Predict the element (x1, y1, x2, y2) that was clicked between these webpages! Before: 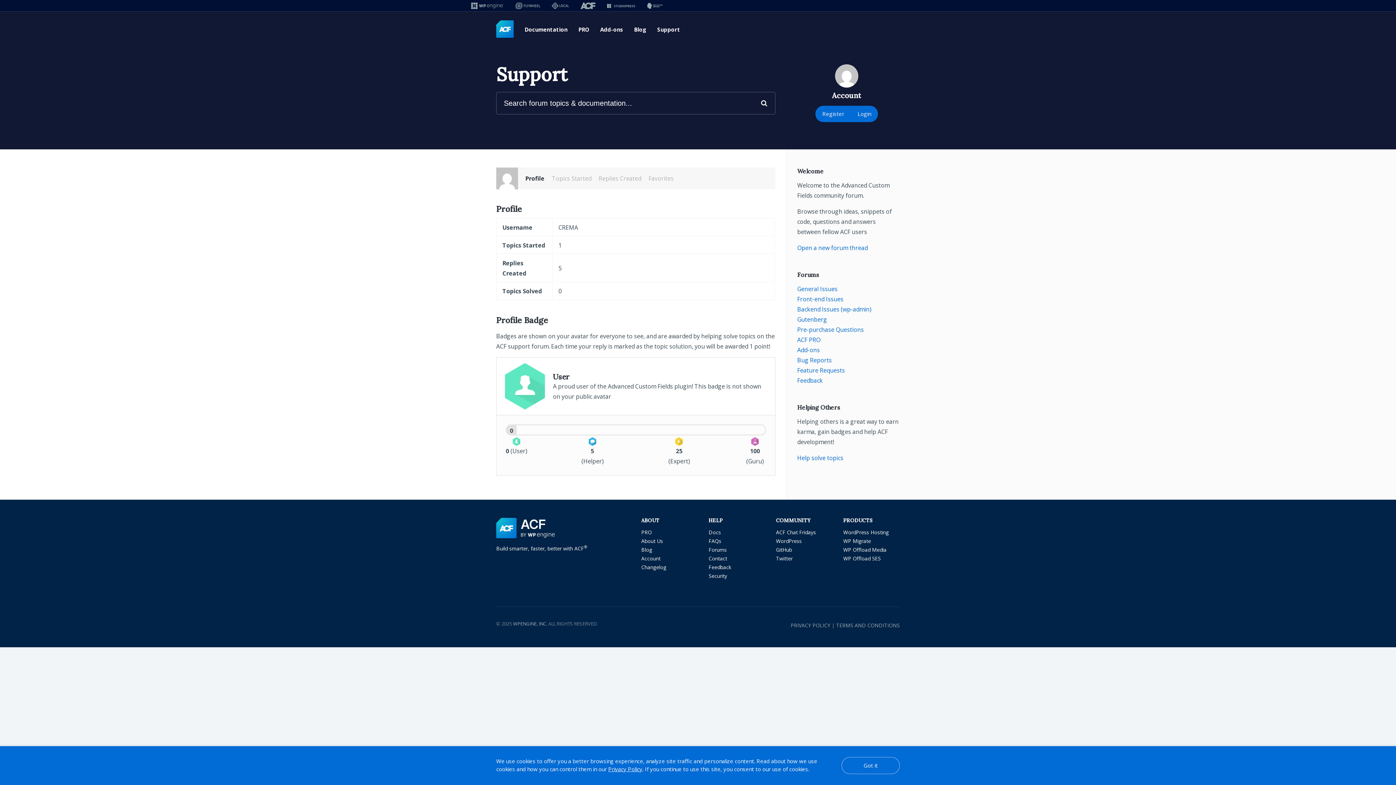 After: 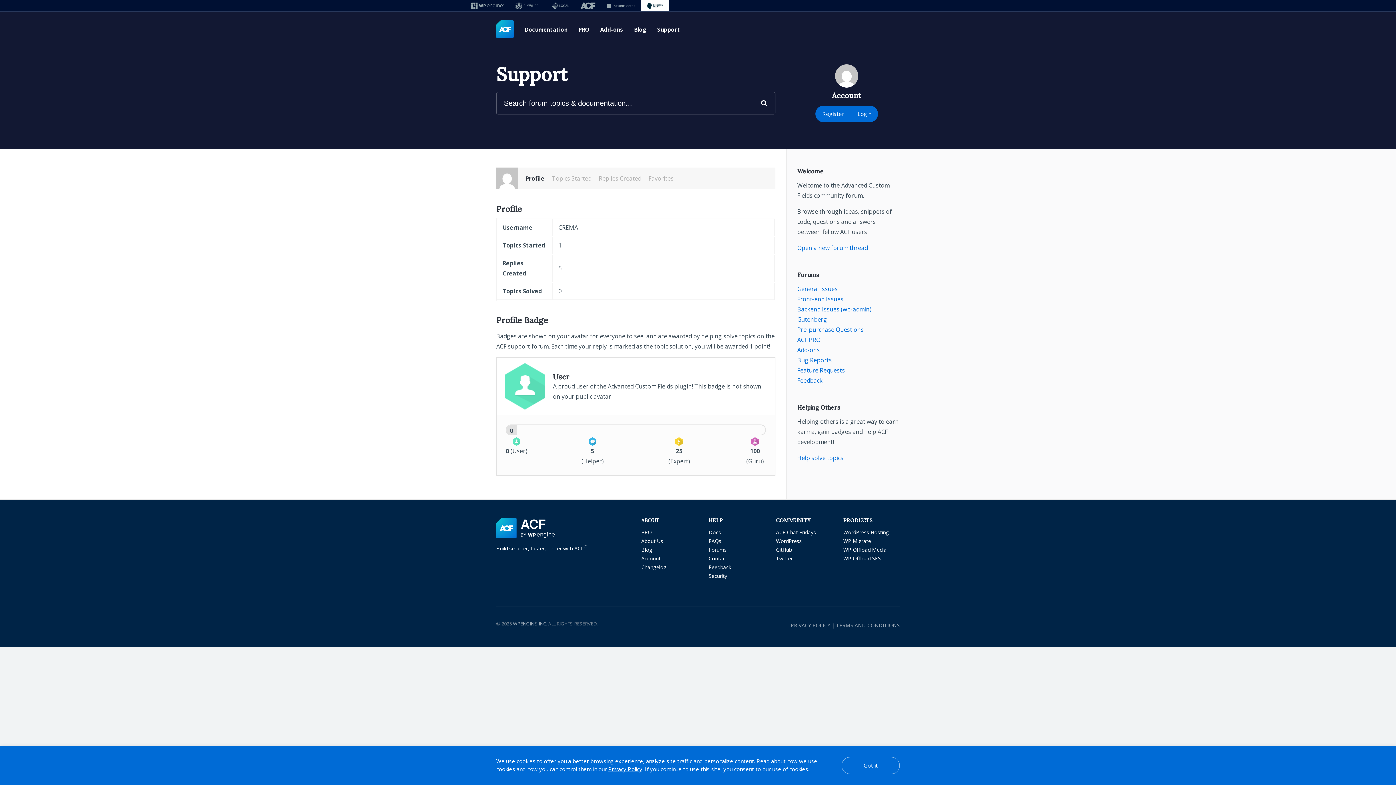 Action: bbox: (641, 0, 669, 11)